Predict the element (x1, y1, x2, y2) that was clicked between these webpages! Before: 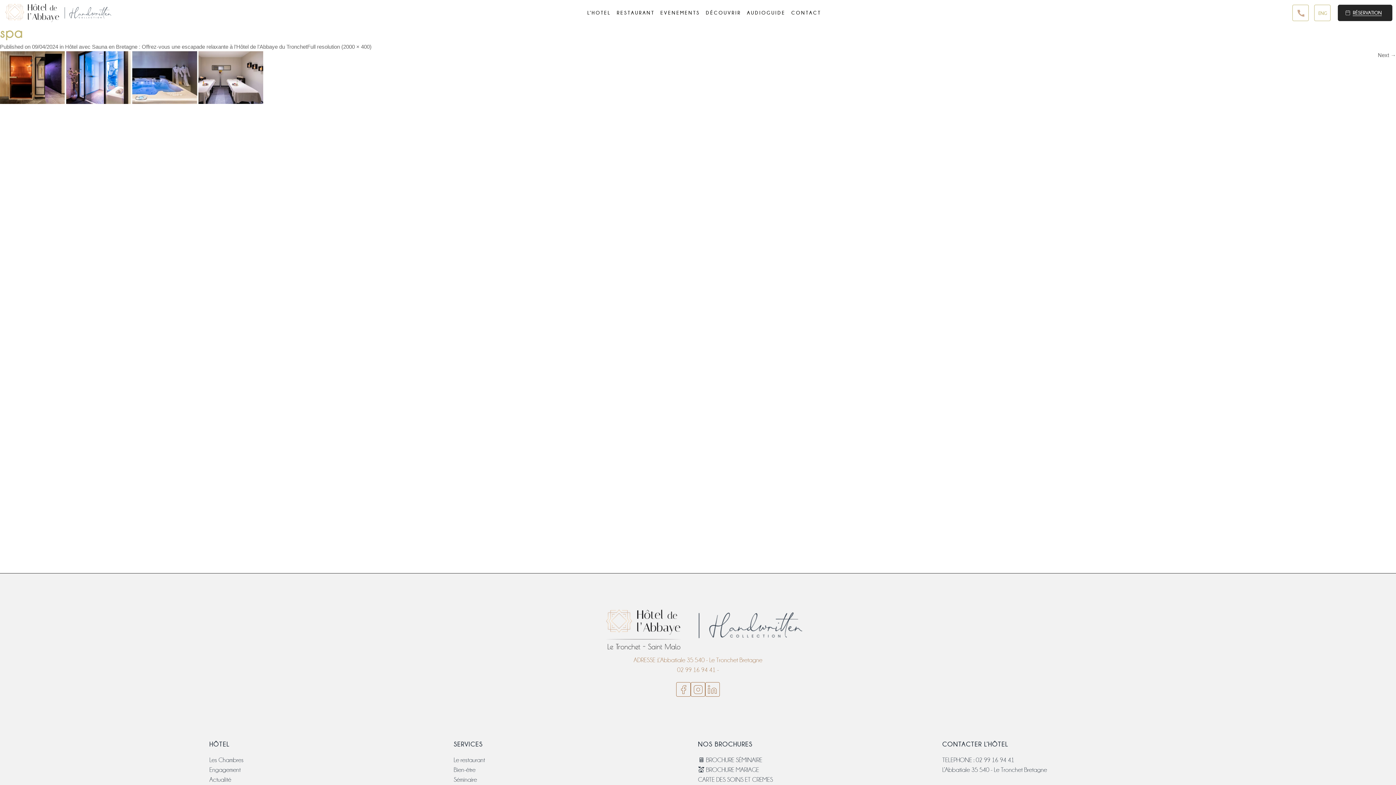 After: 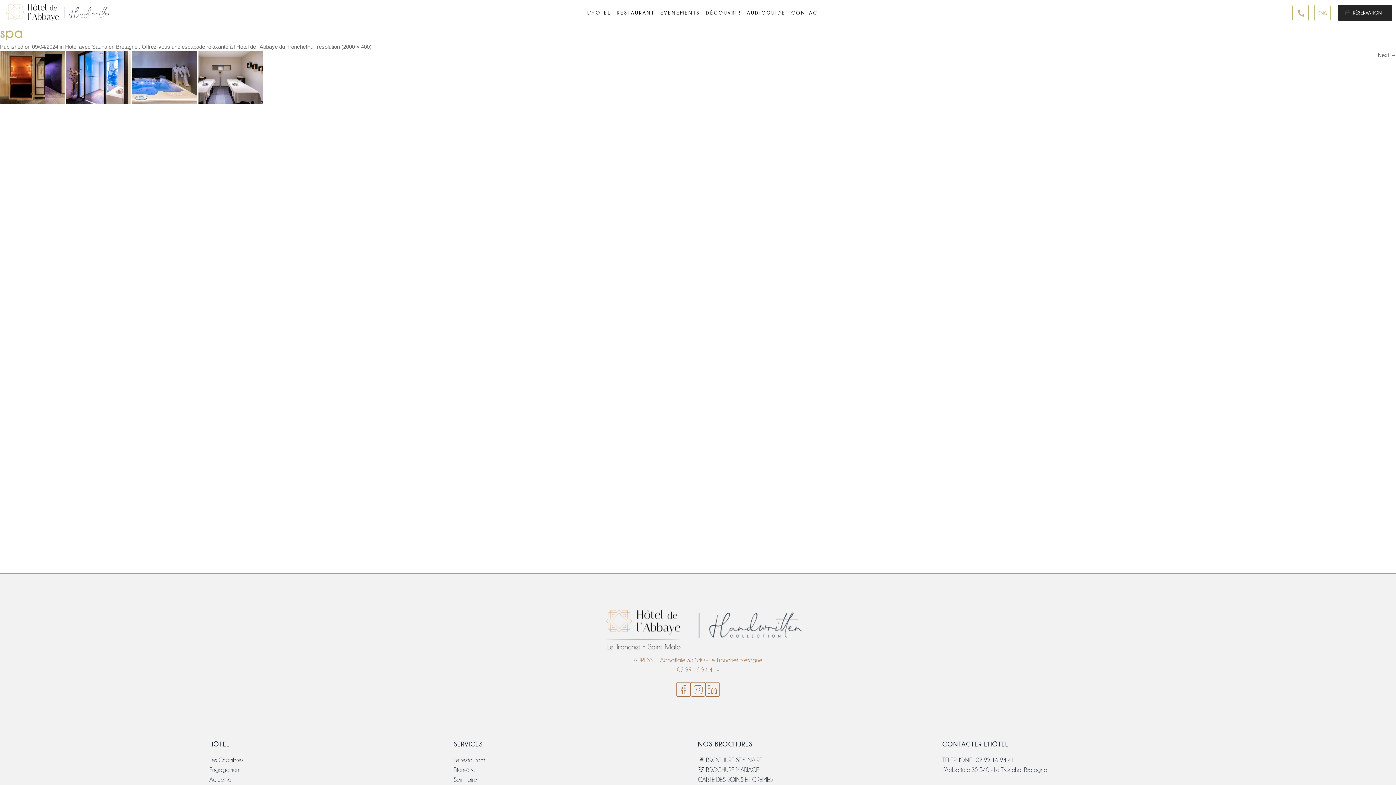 Action: bbox: (690, 682, 705, 697)